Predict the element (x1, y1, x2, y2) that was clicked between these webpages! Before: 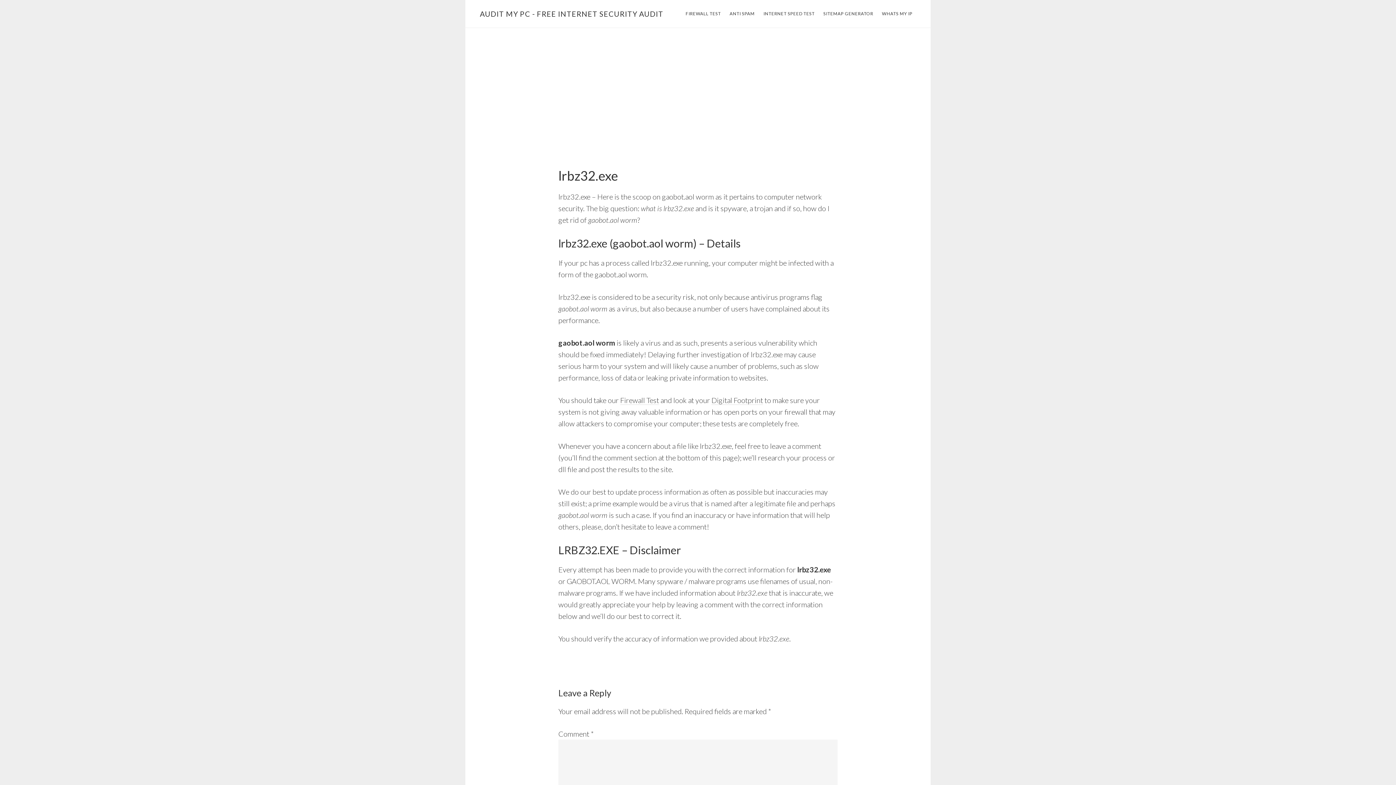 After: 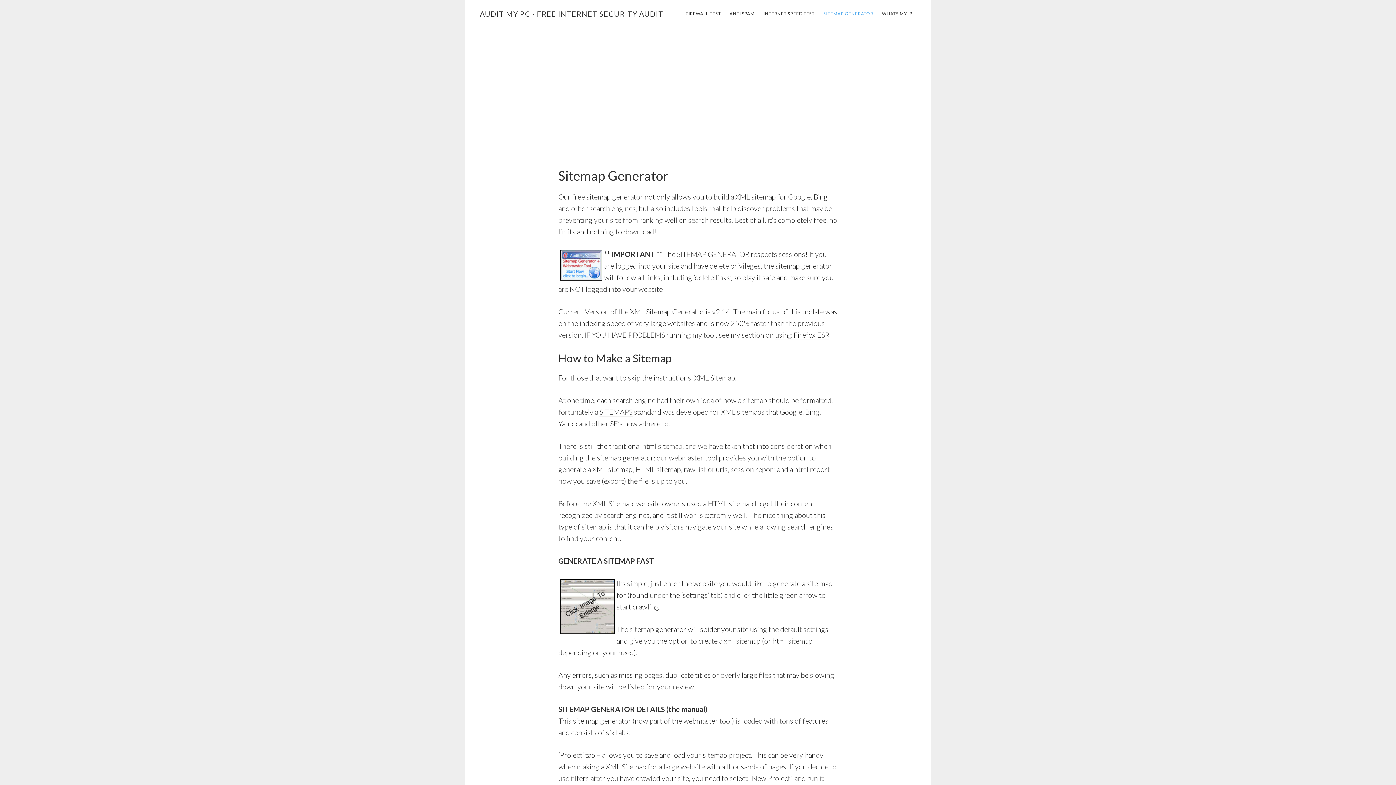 Action: bbox: (820, 8, 877, 19) label: SITEMAP GENERATOR